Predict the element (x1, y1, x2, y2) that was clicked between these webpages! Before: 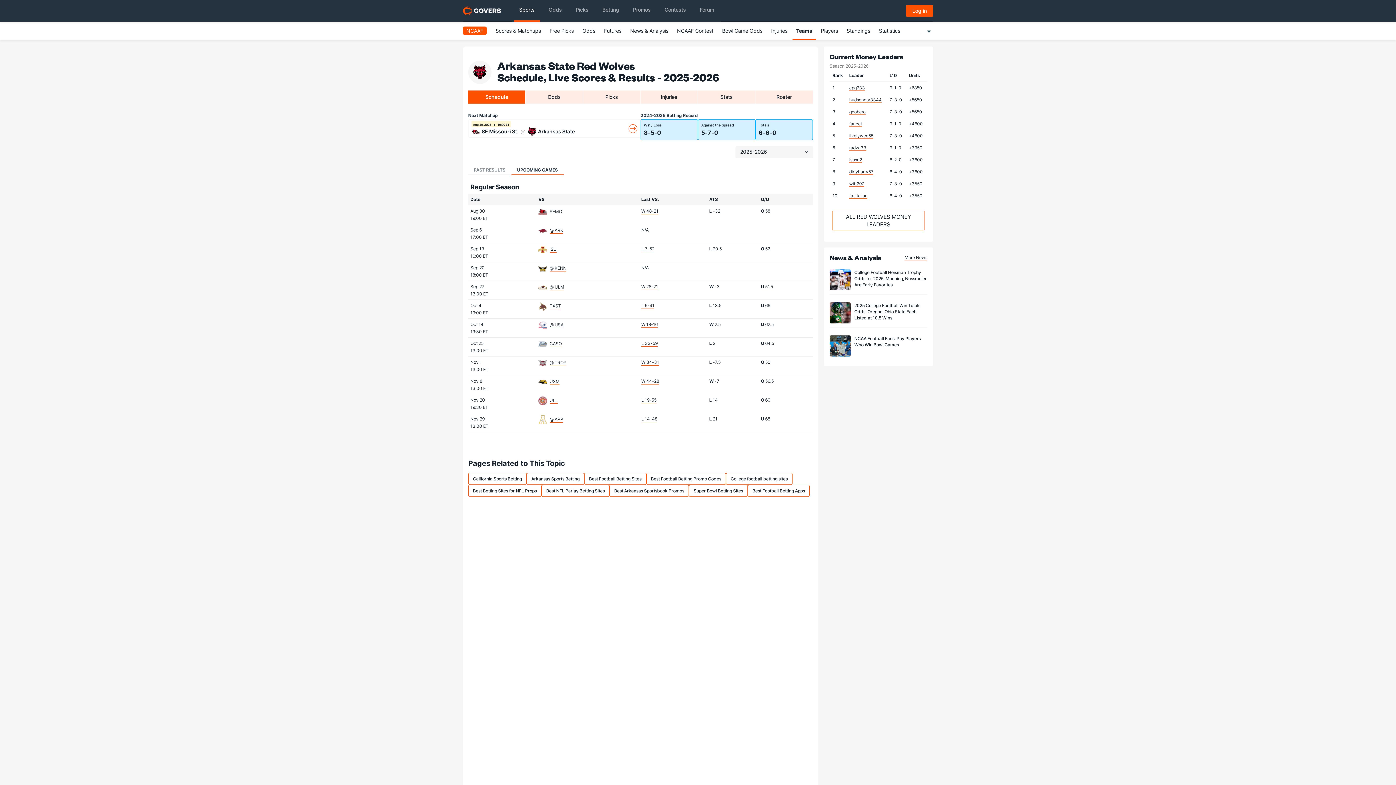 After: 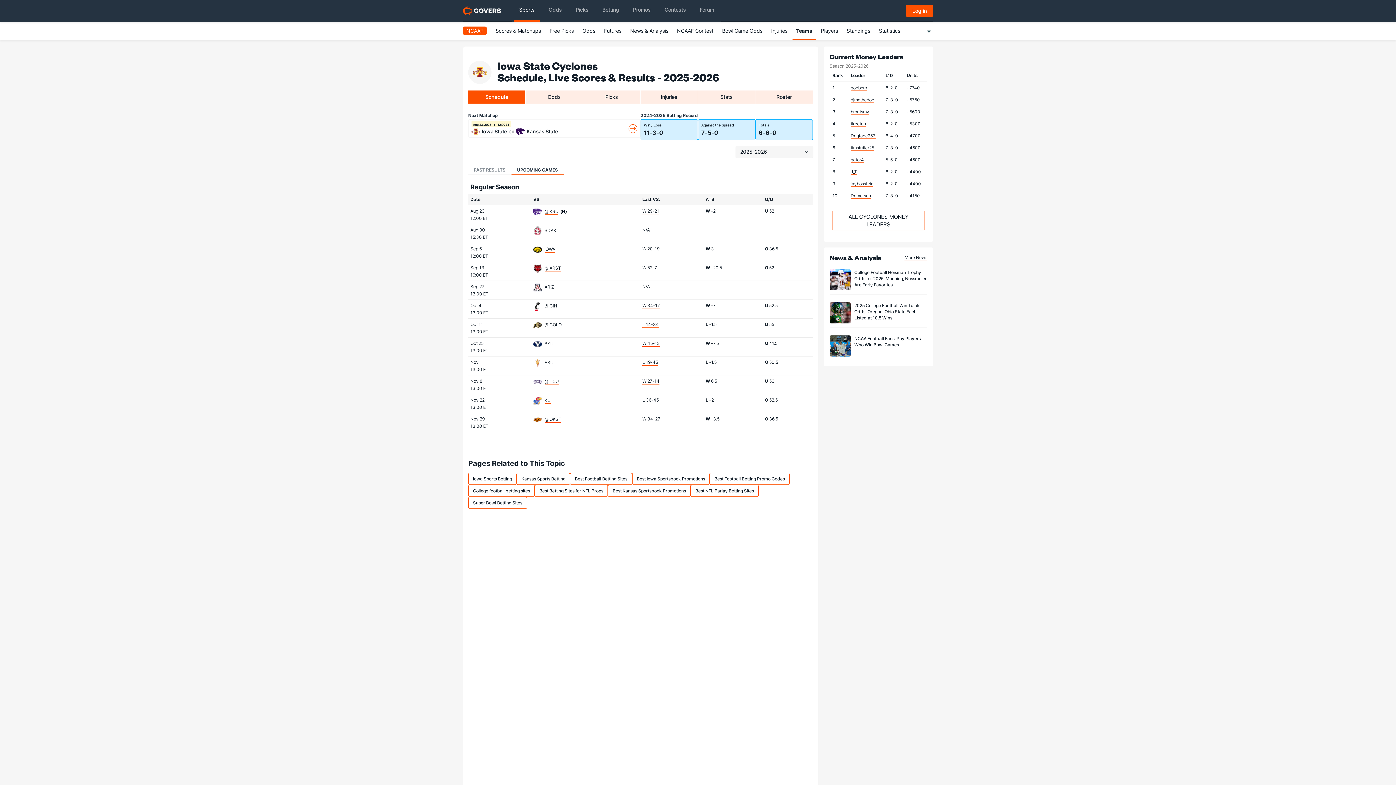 Action: bbox: (549, 246, 556, 252) label: ISU